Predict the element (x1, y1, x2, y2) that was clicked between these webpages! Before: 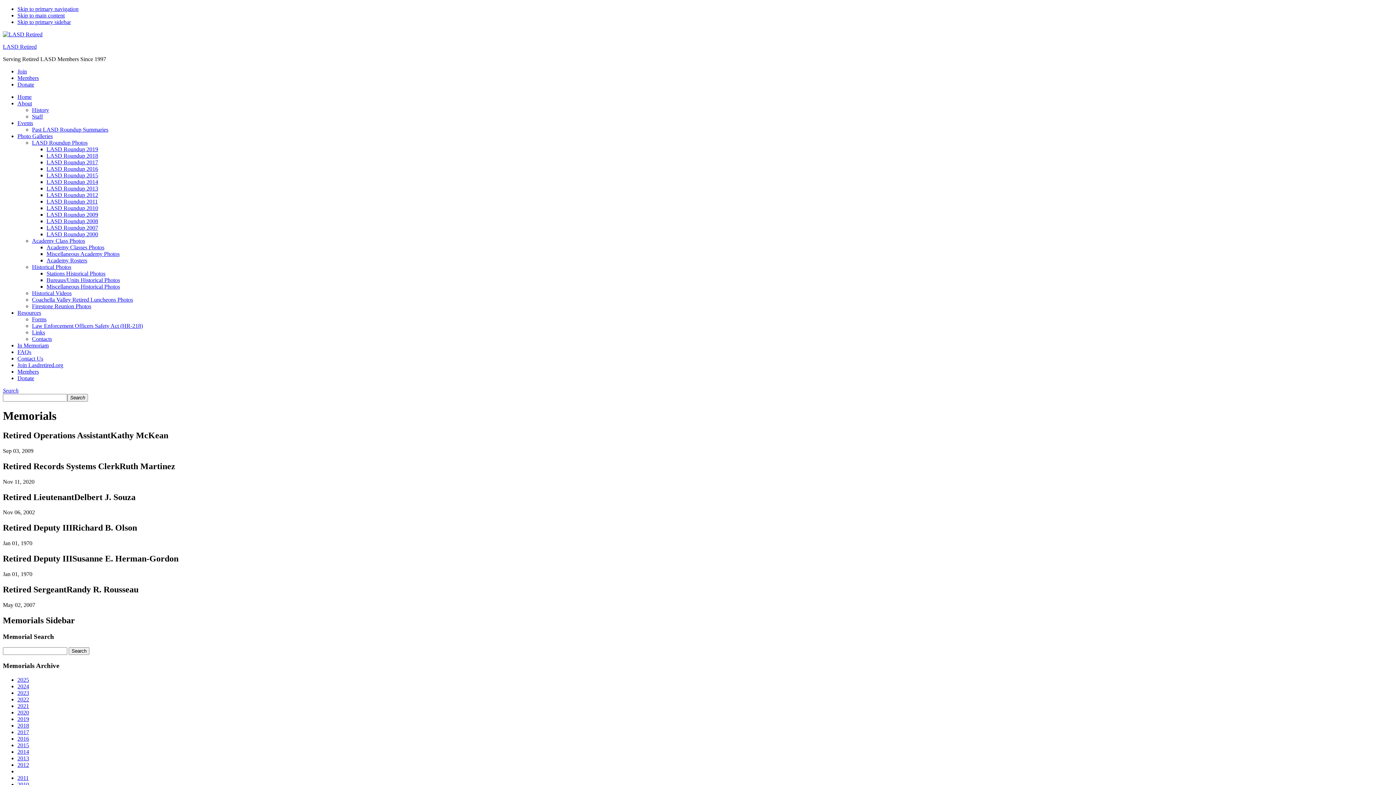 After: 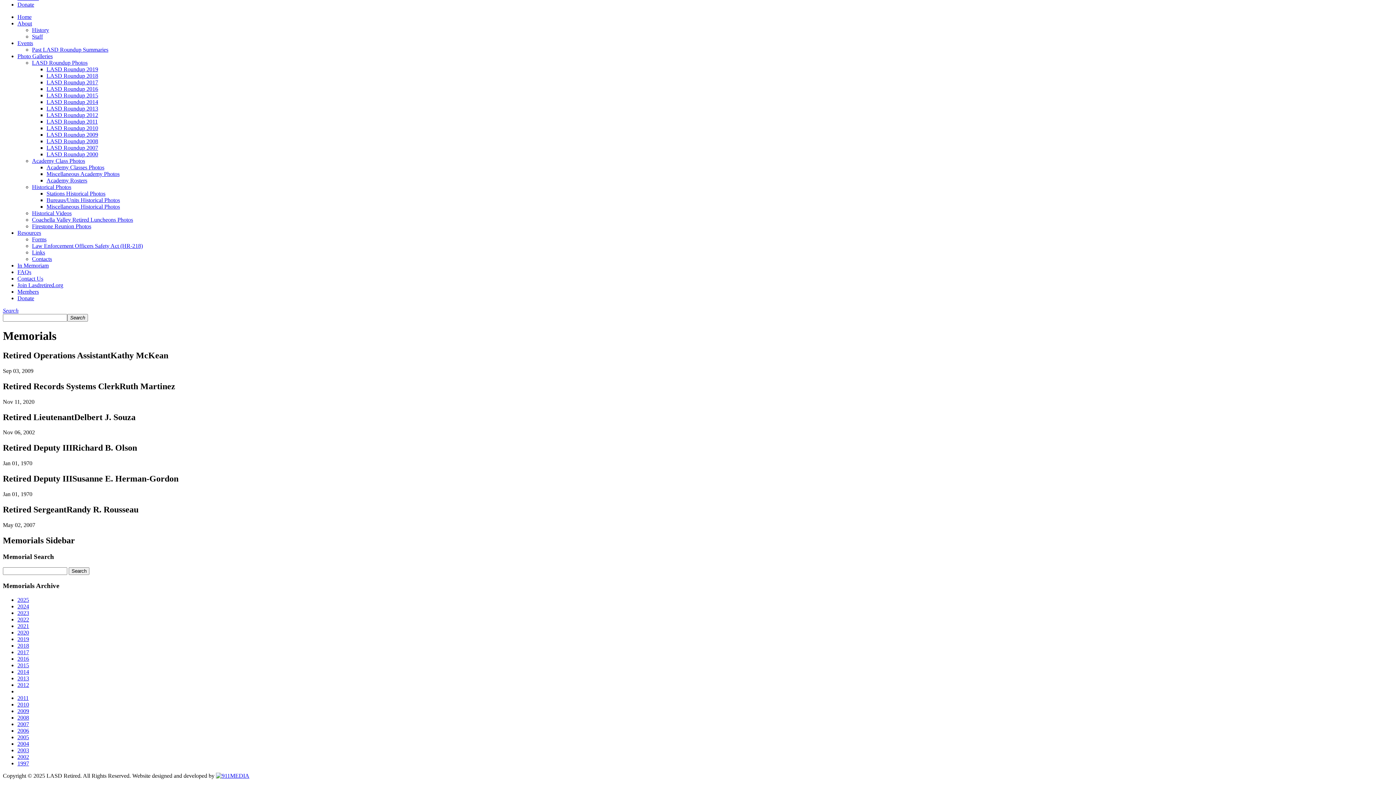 Action: bbox: (17, 18, 70, 25) label: Skip to primary sidebar